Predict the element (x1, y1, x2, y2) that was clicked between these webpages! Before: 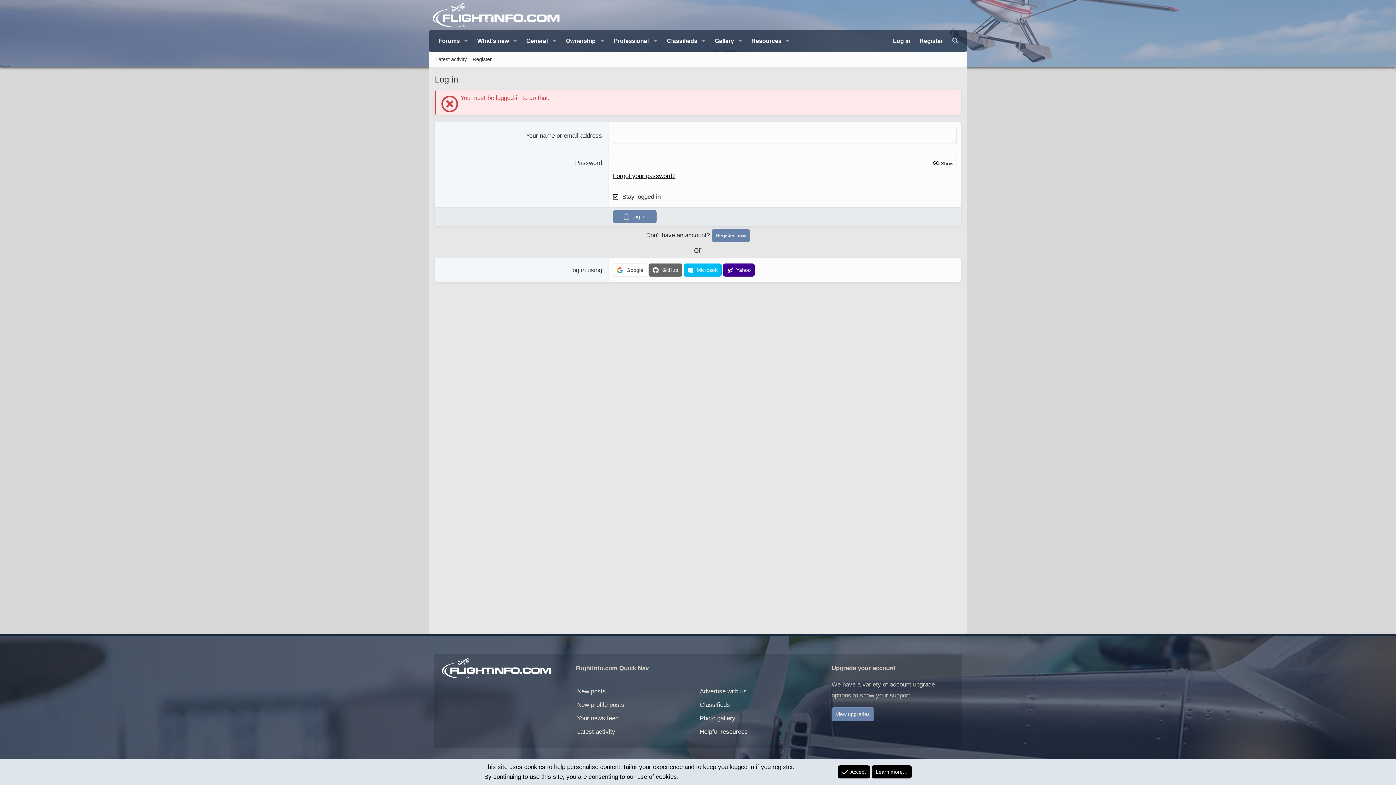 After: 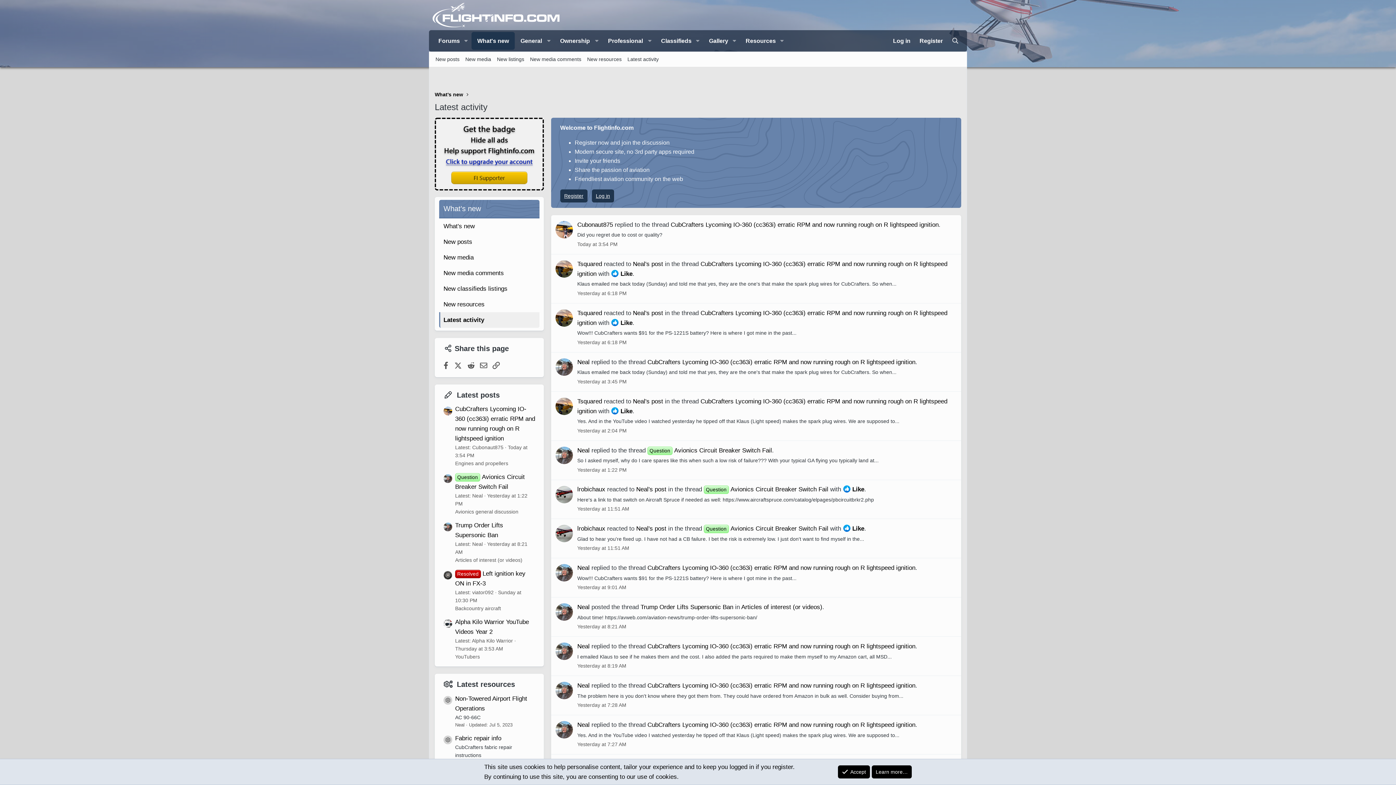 Action: label: Latest activity bbox: (432, 52, 469, 65)